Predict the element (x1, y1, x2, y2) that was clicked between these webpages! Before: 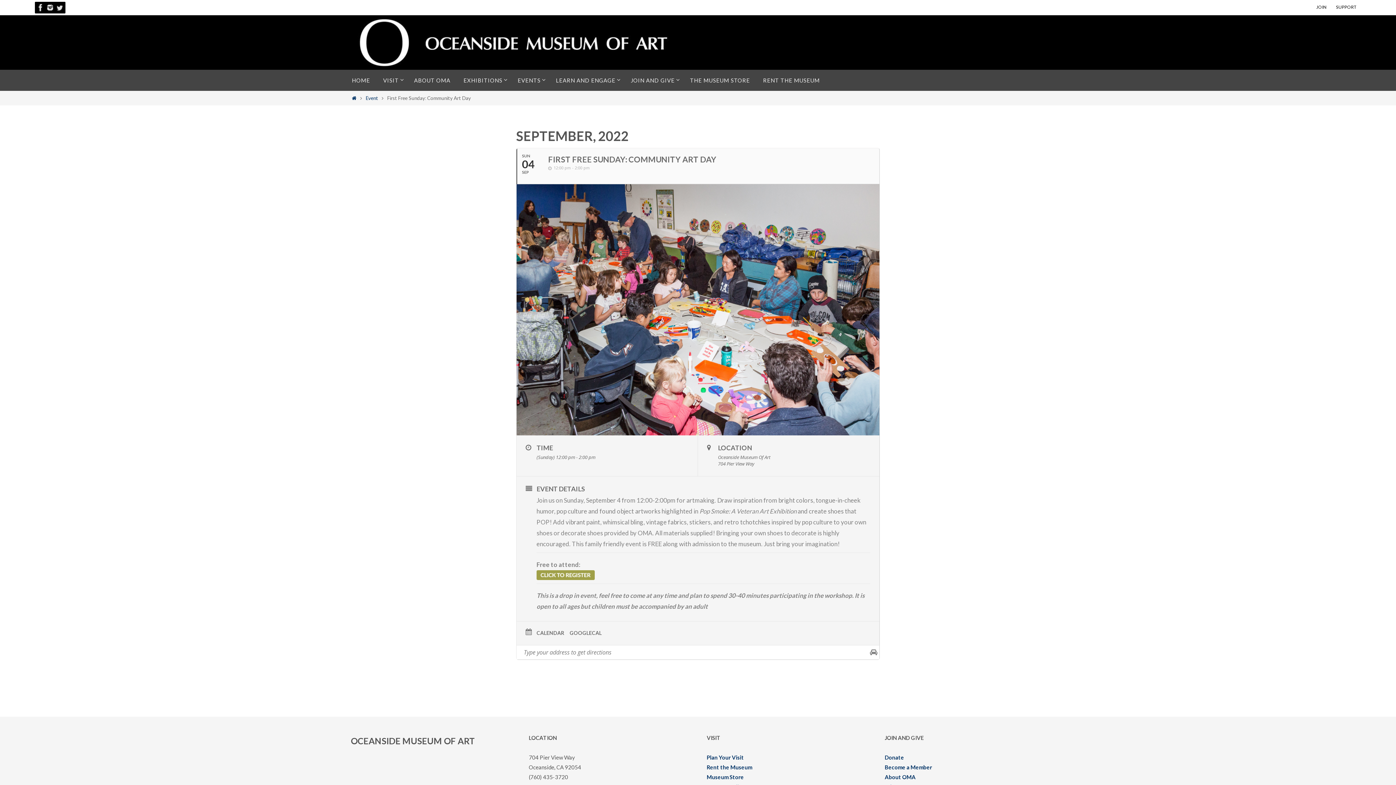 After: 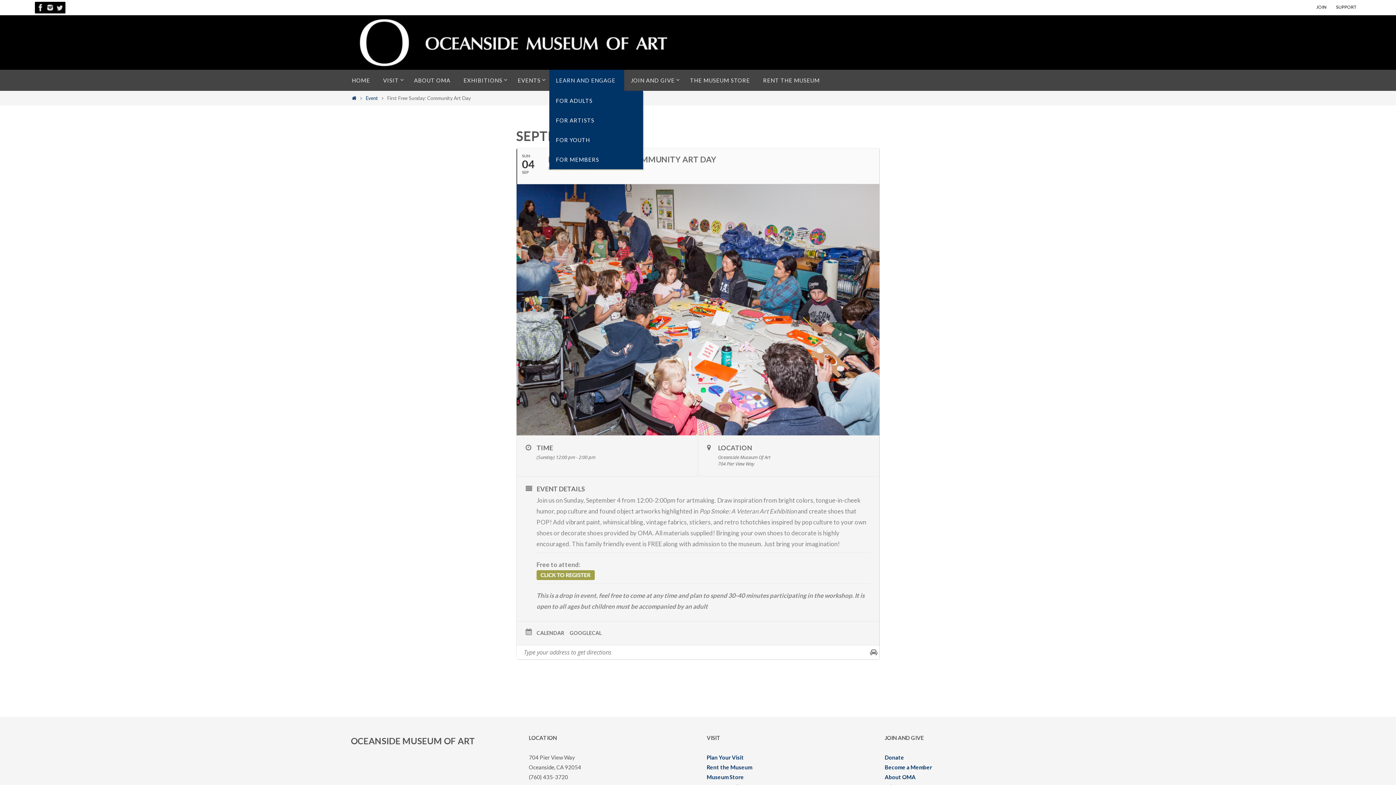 Action: label: LEARN AND ENGAGE bbox: (549, 69, 624, 90)